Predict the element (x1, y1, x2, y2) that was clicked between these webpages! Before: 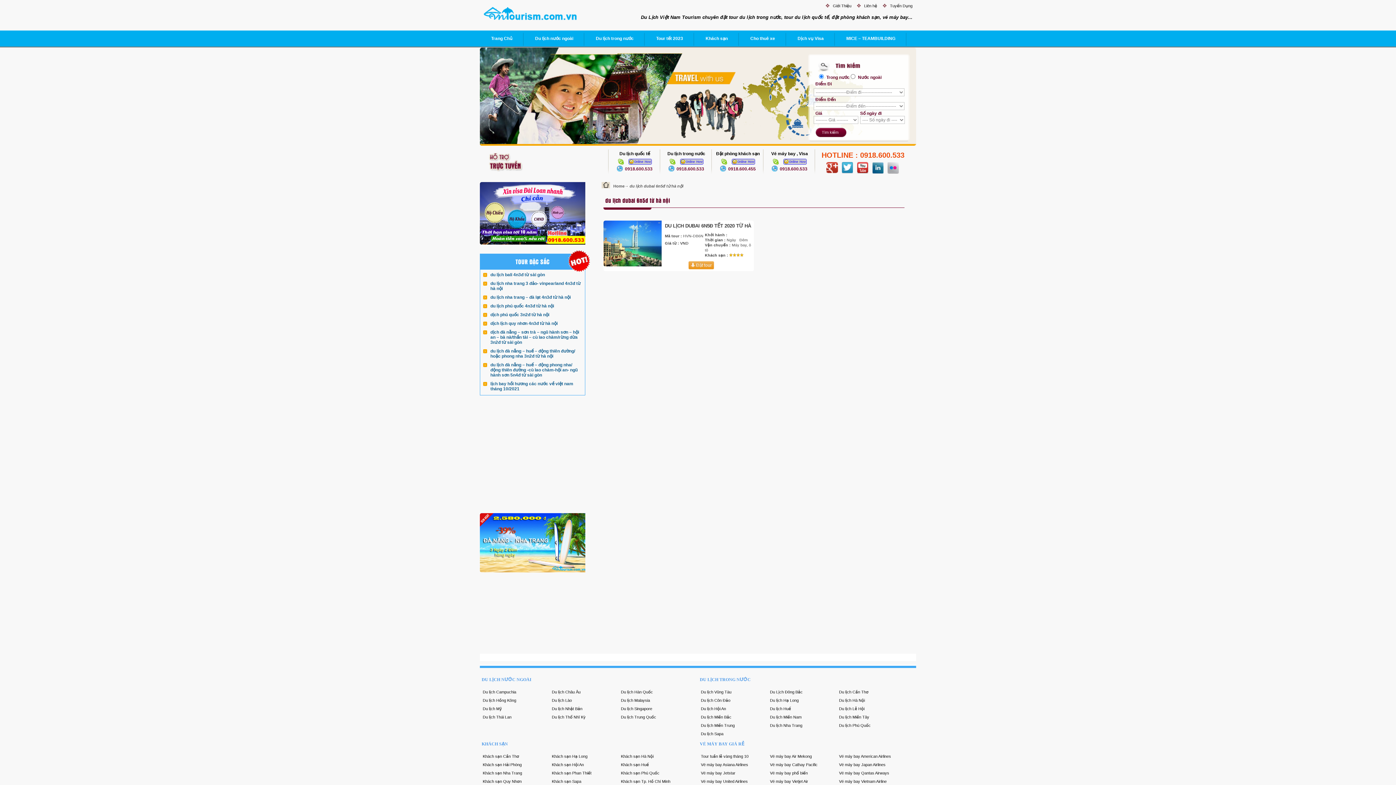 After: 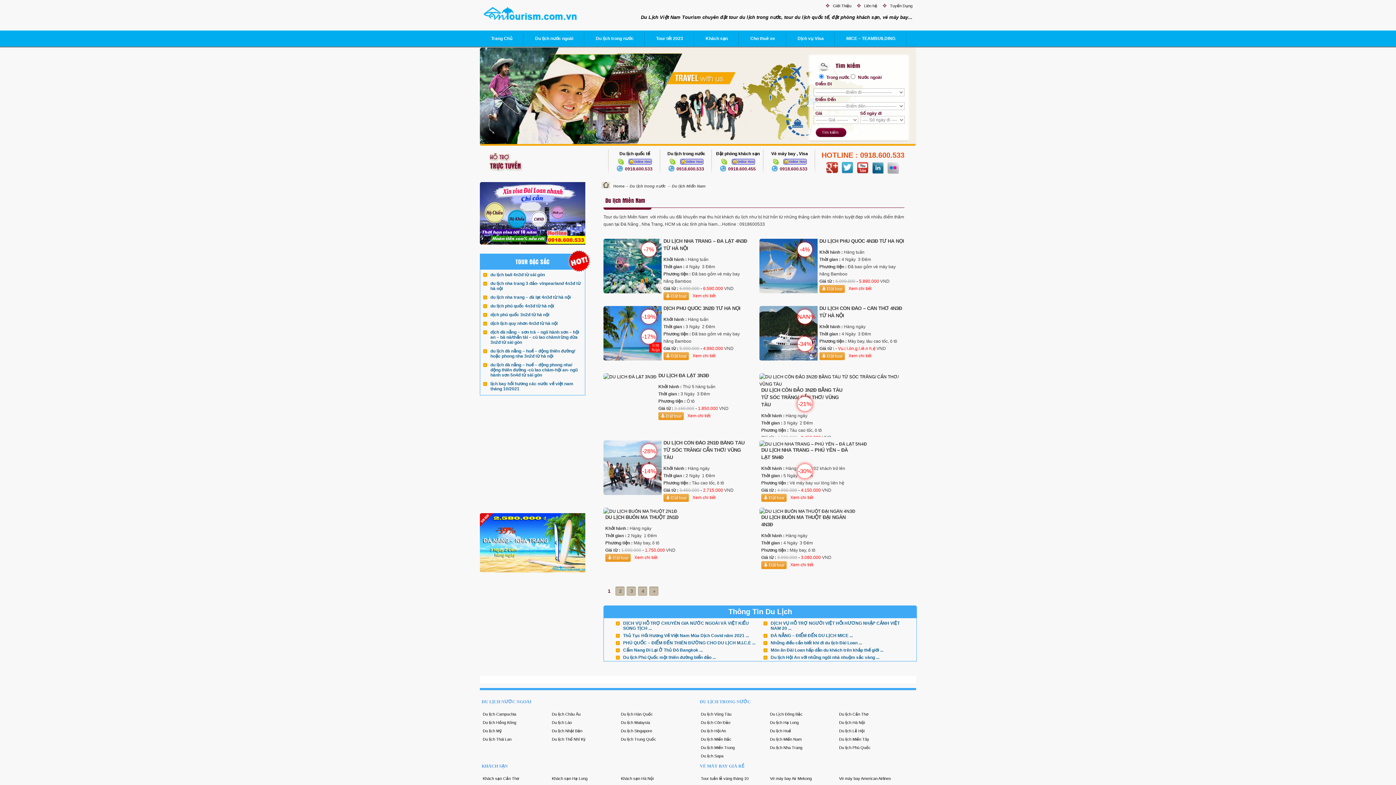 Action: bbox: (770, 715, 801, 719) label: Du lịch Miền Nam